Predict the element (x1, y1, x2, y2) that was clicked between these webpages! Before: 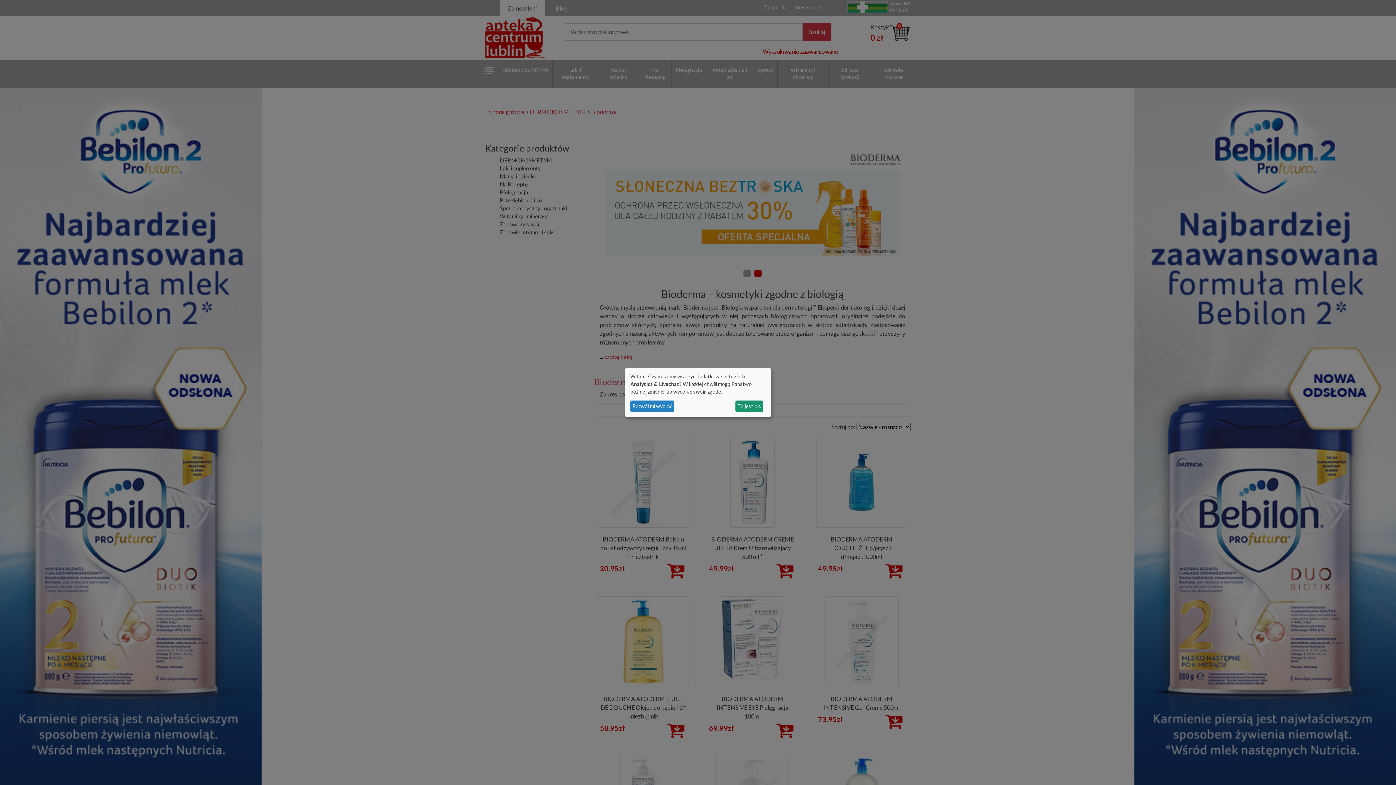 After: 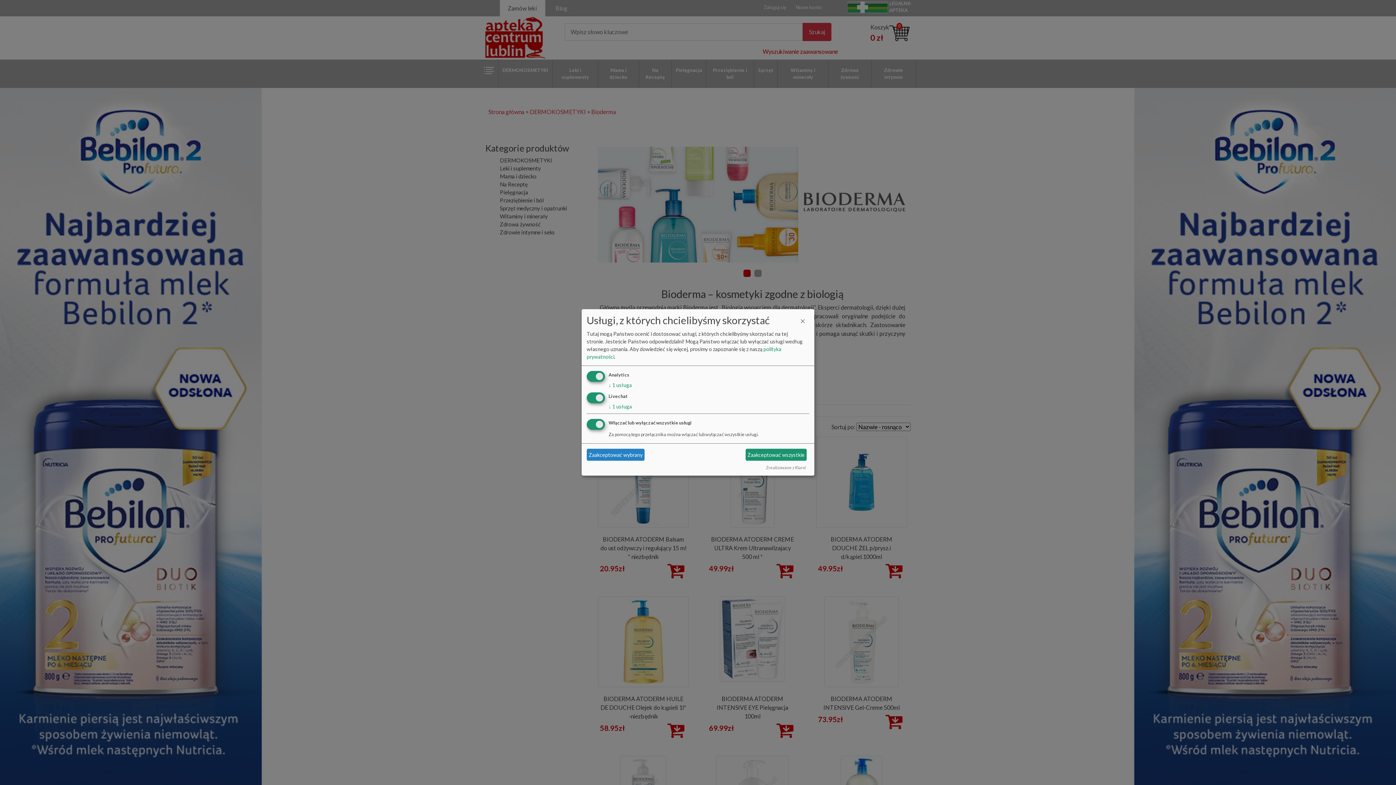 Action: label: Pozwól mi wybrać bbox: (630, 400, 674, 412)